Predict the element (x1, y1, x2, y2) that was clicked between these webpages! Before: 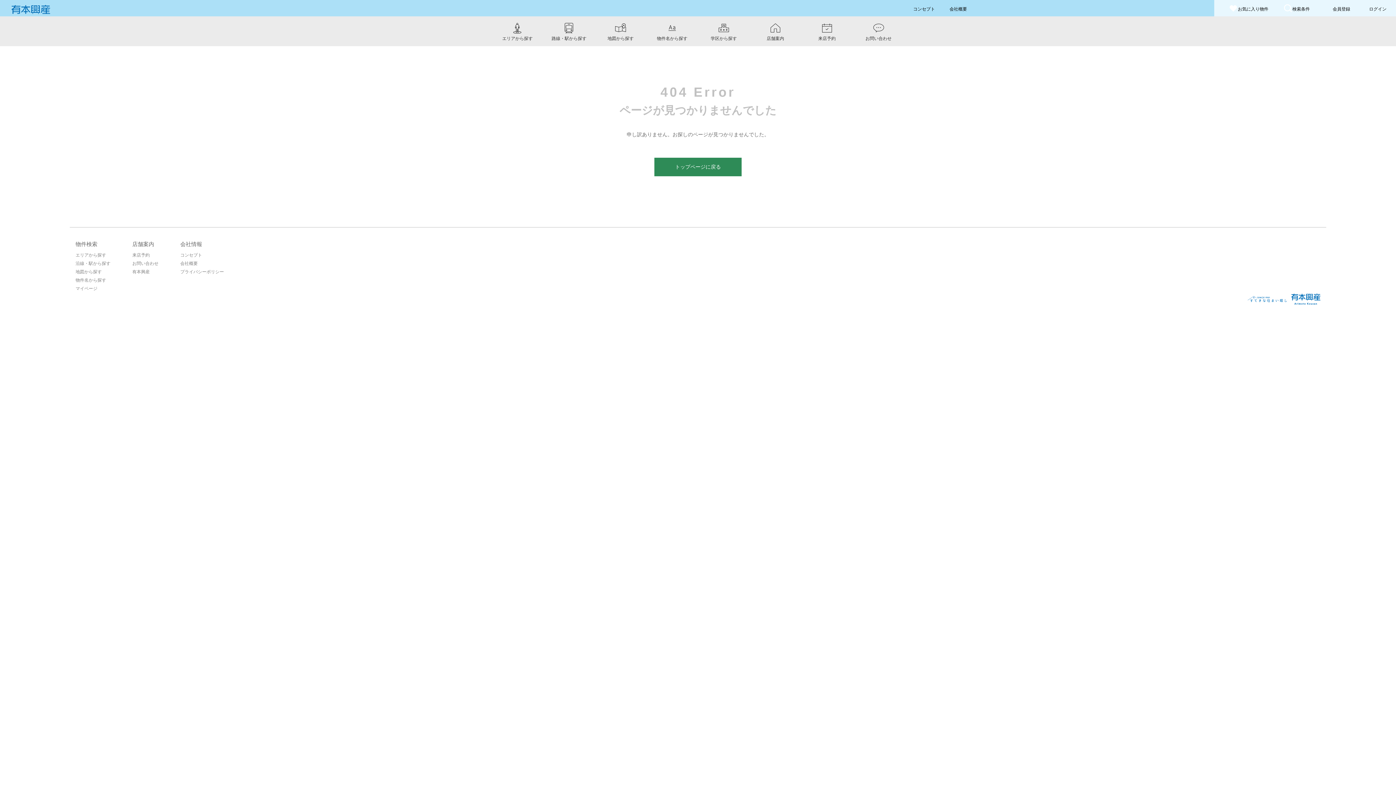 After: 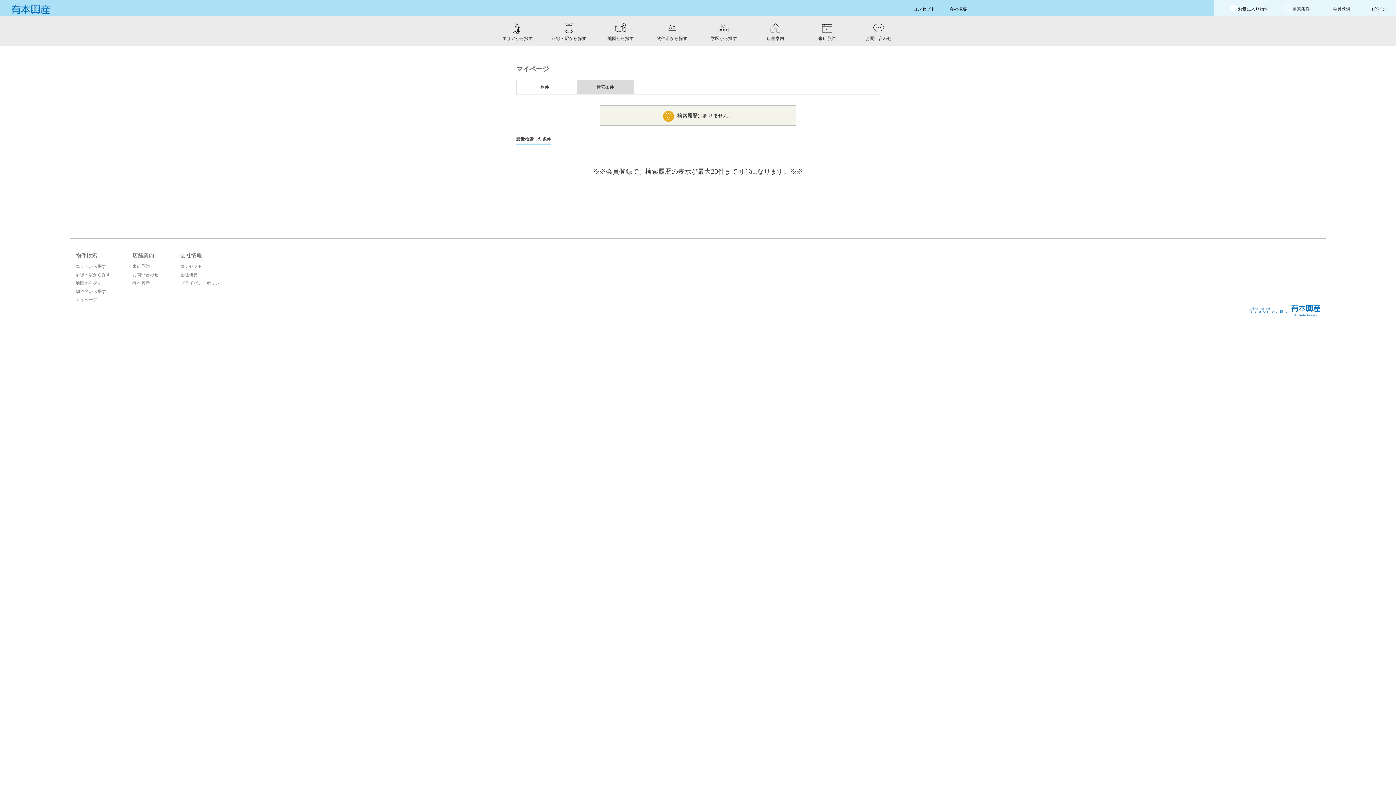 Action: label: 検索条件 bbox: (1283, 3, 1323, 14)